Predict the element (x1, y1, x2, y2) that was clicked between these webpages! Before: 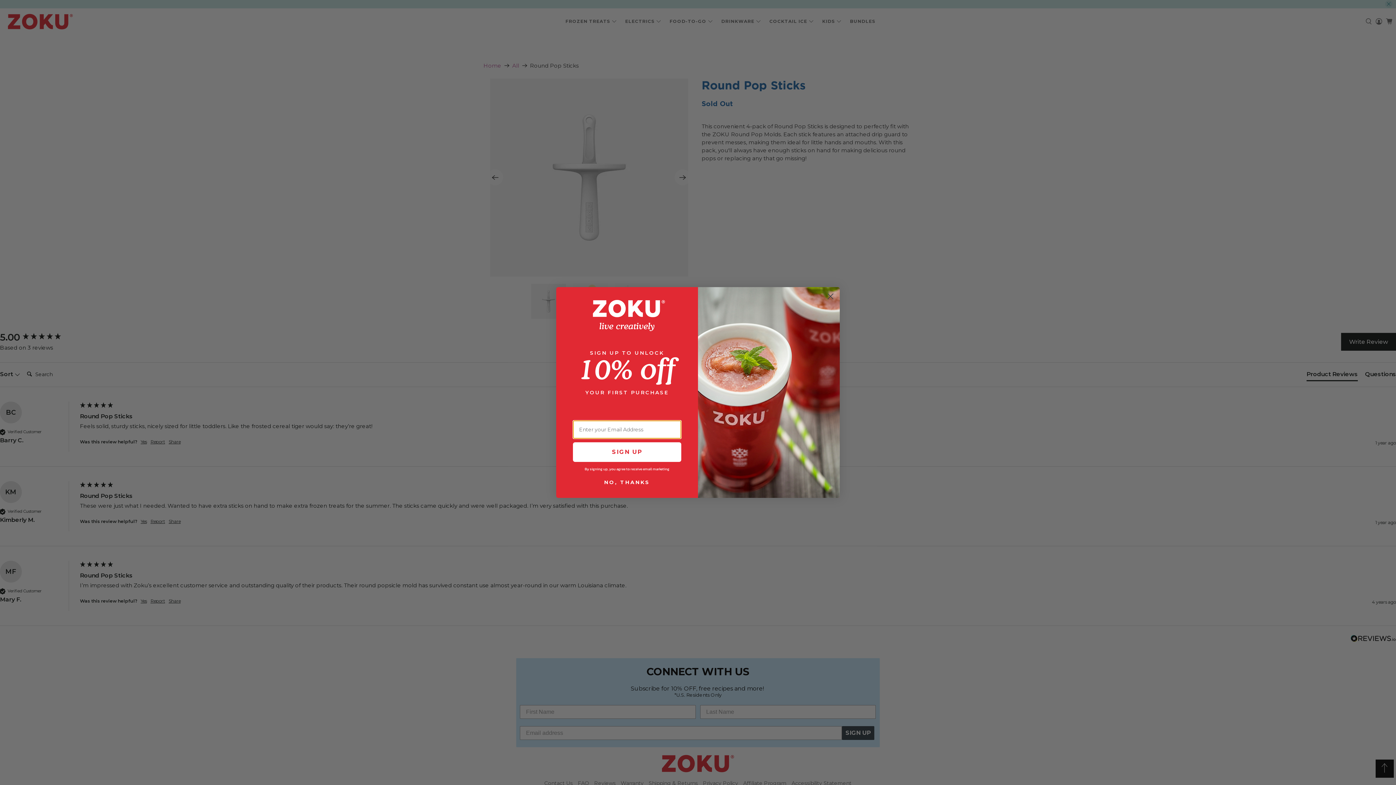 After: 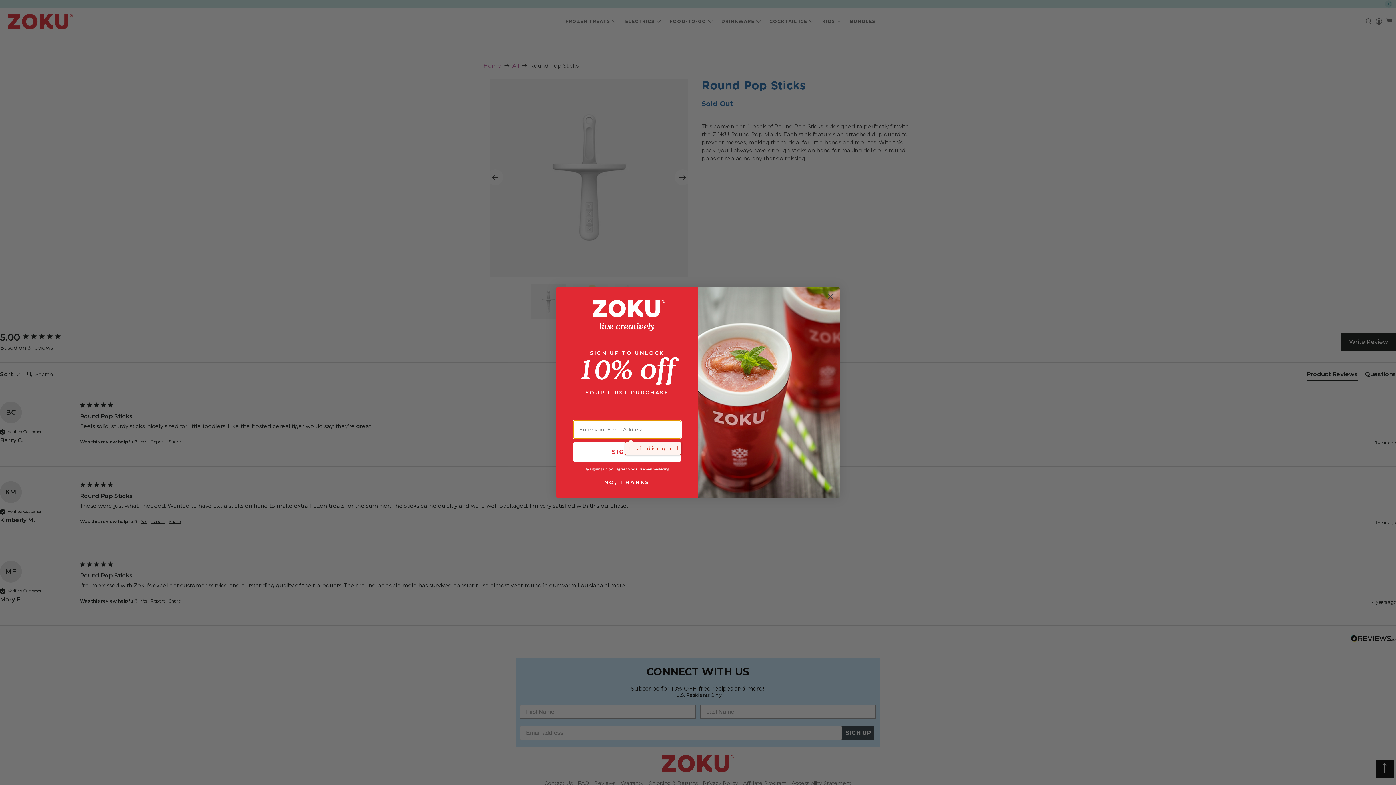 Action: label: SIGN UP bbox: (573, 442, 681, 462)